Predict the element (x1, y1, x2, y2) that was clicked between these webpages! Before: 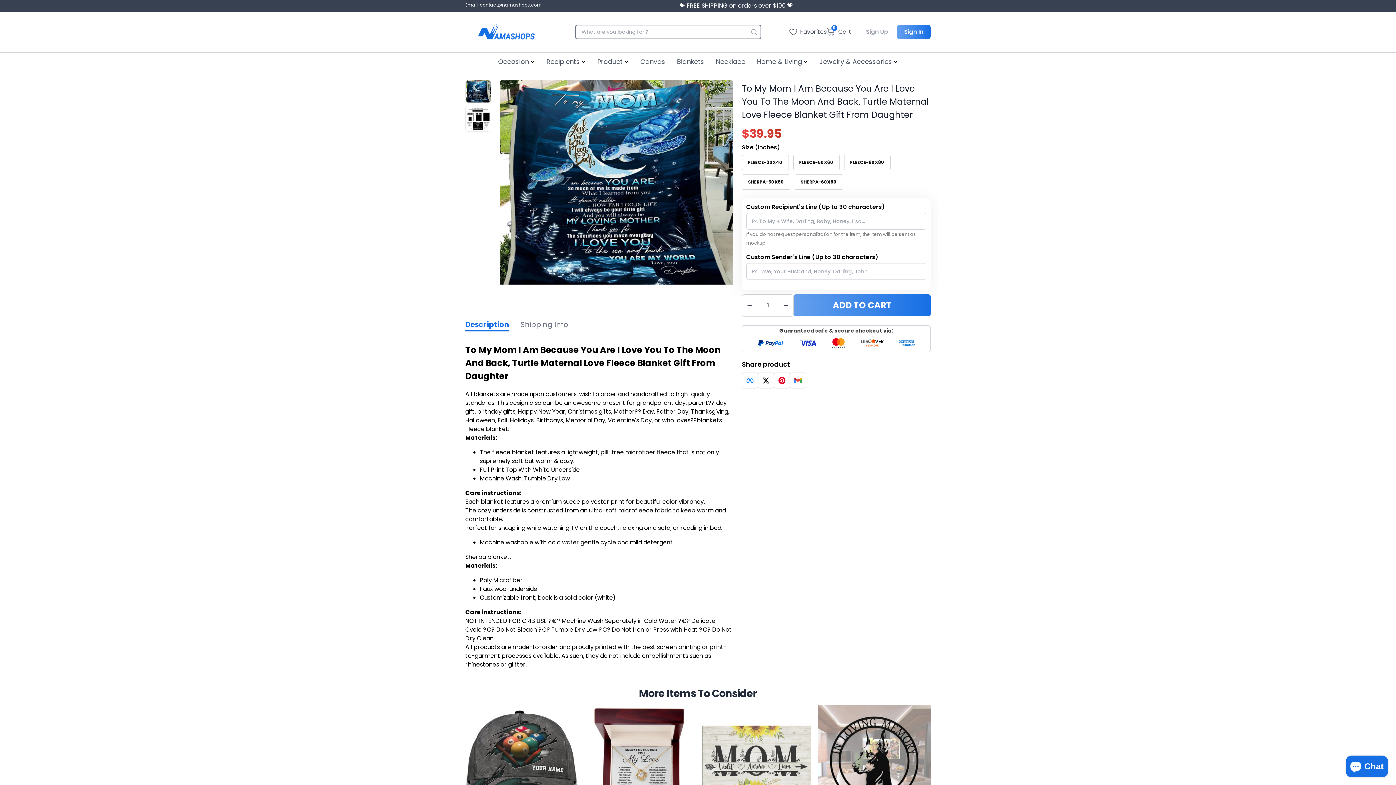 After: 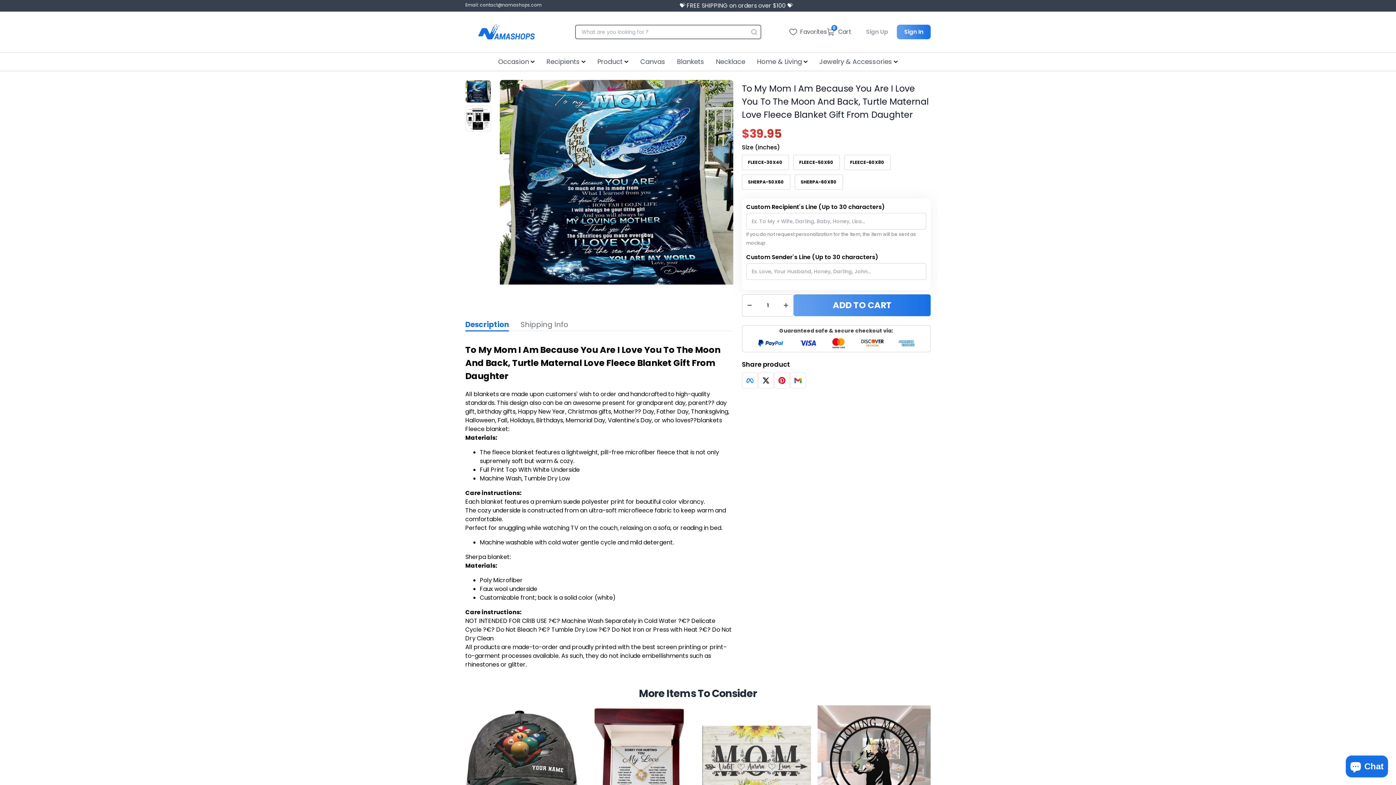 Action: bbox: (758, 372, 774, 388)